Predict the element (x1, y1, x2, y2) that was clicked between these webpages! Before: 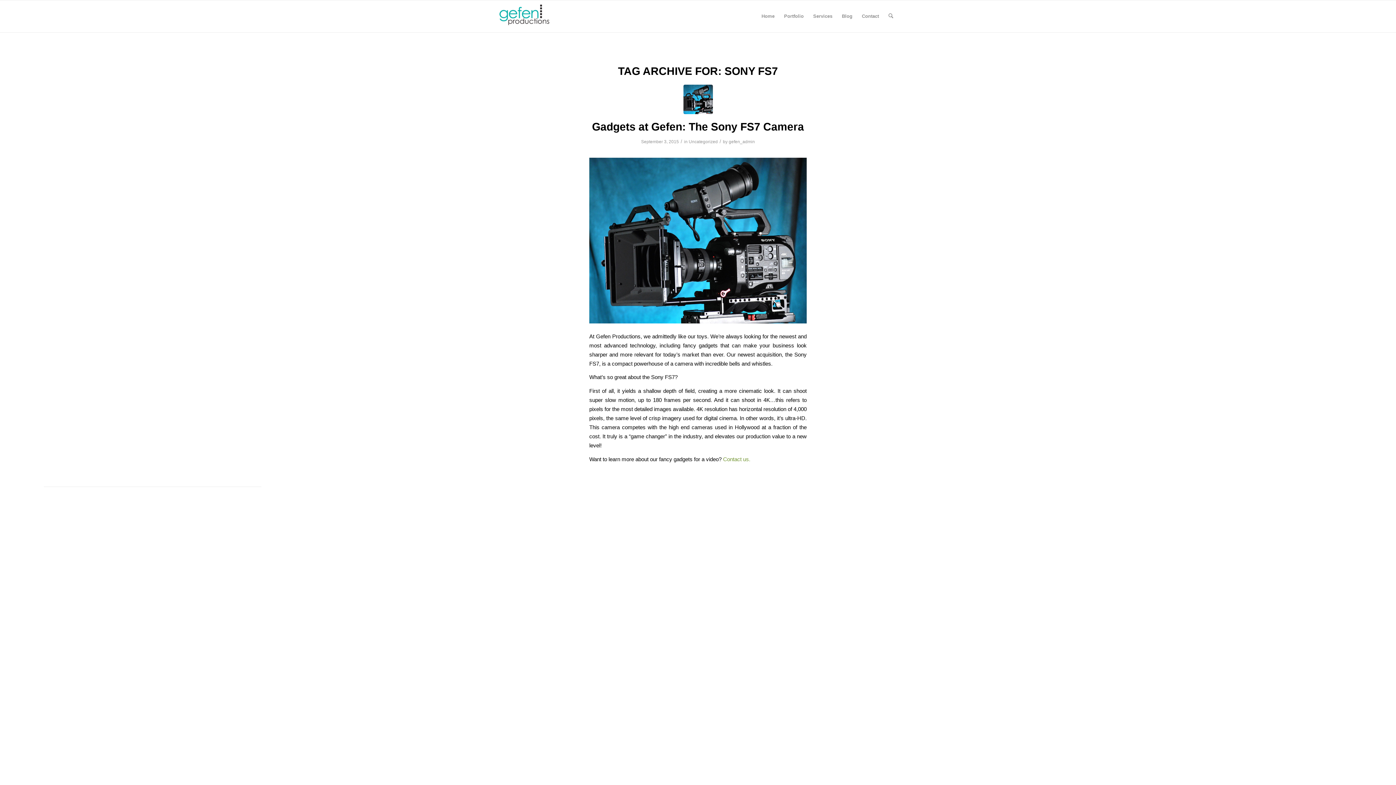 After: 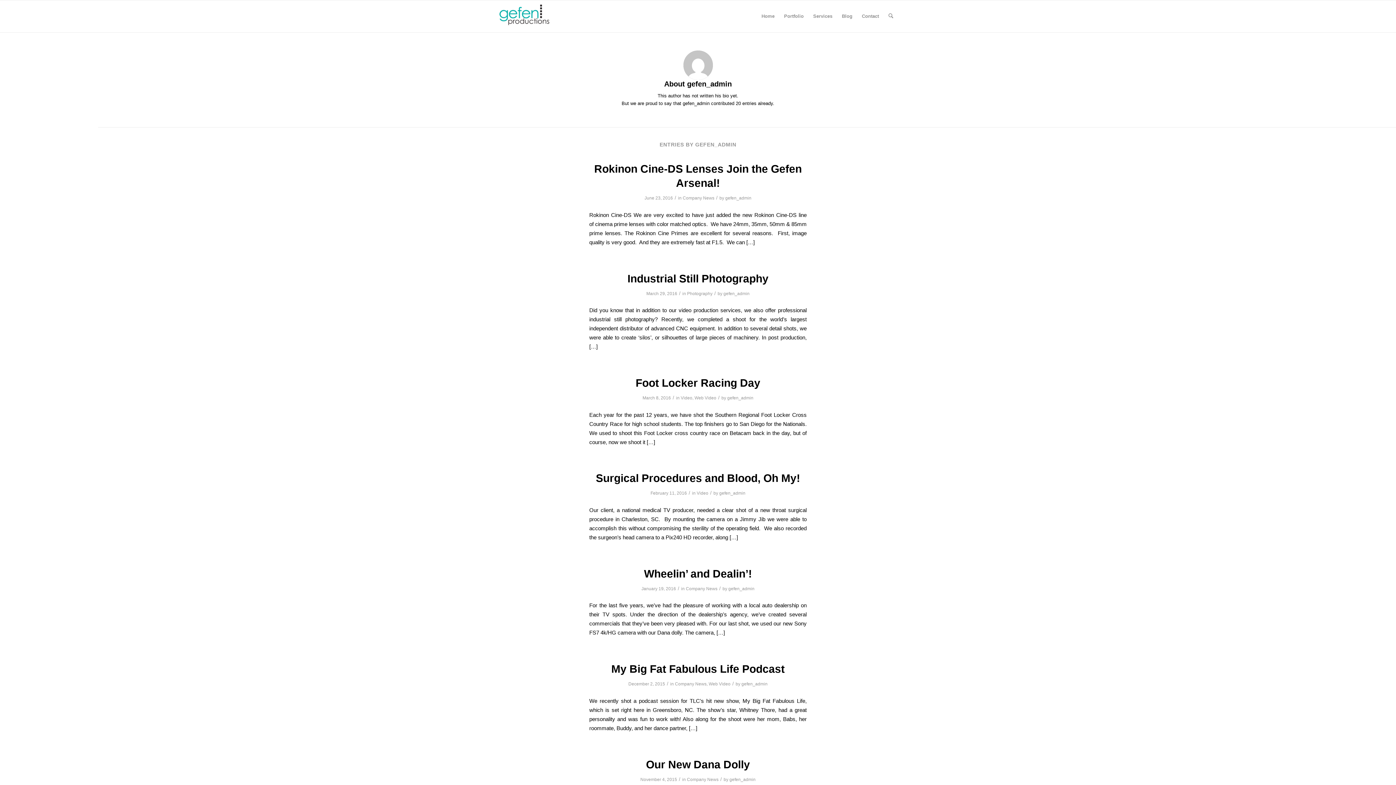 Action: label: gefen_admin bbox: (728, 139, 755, 144)